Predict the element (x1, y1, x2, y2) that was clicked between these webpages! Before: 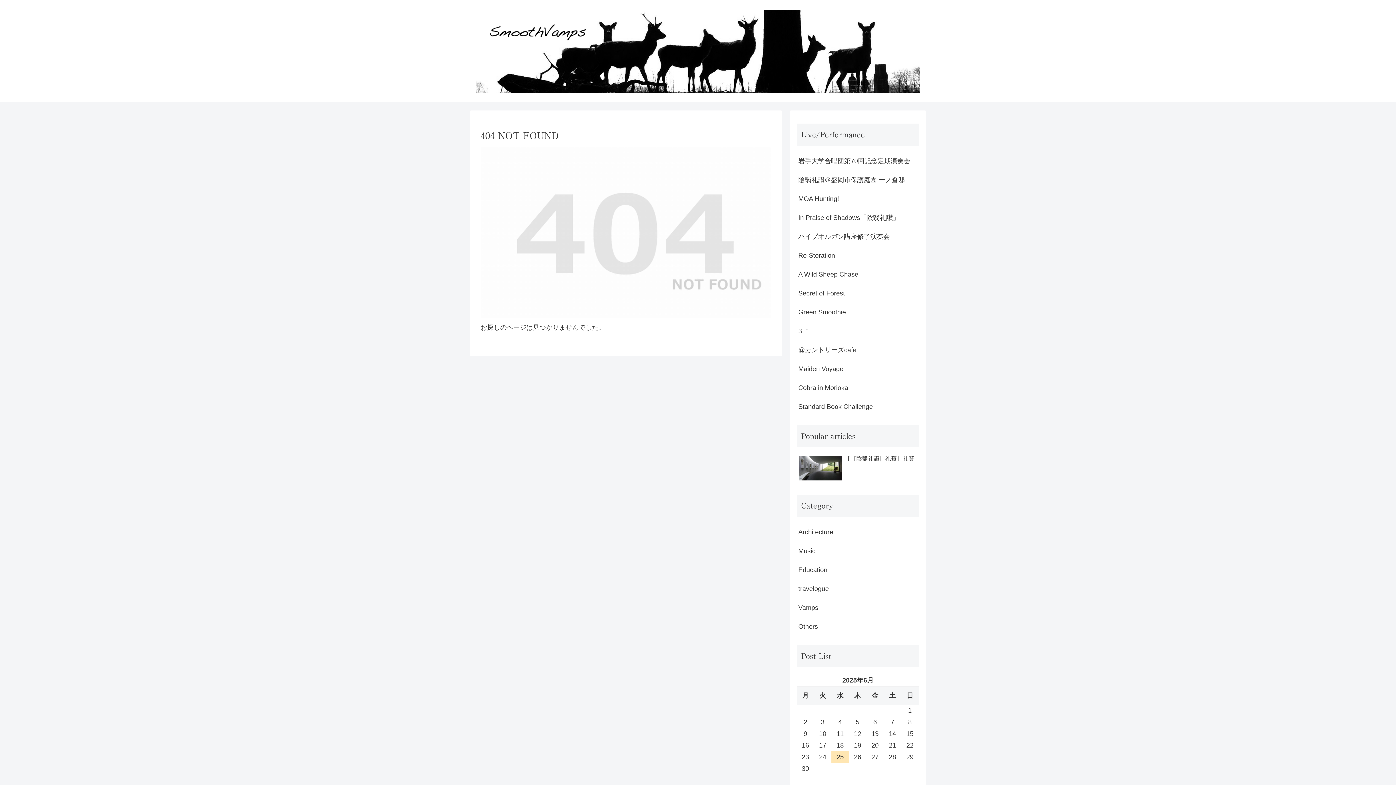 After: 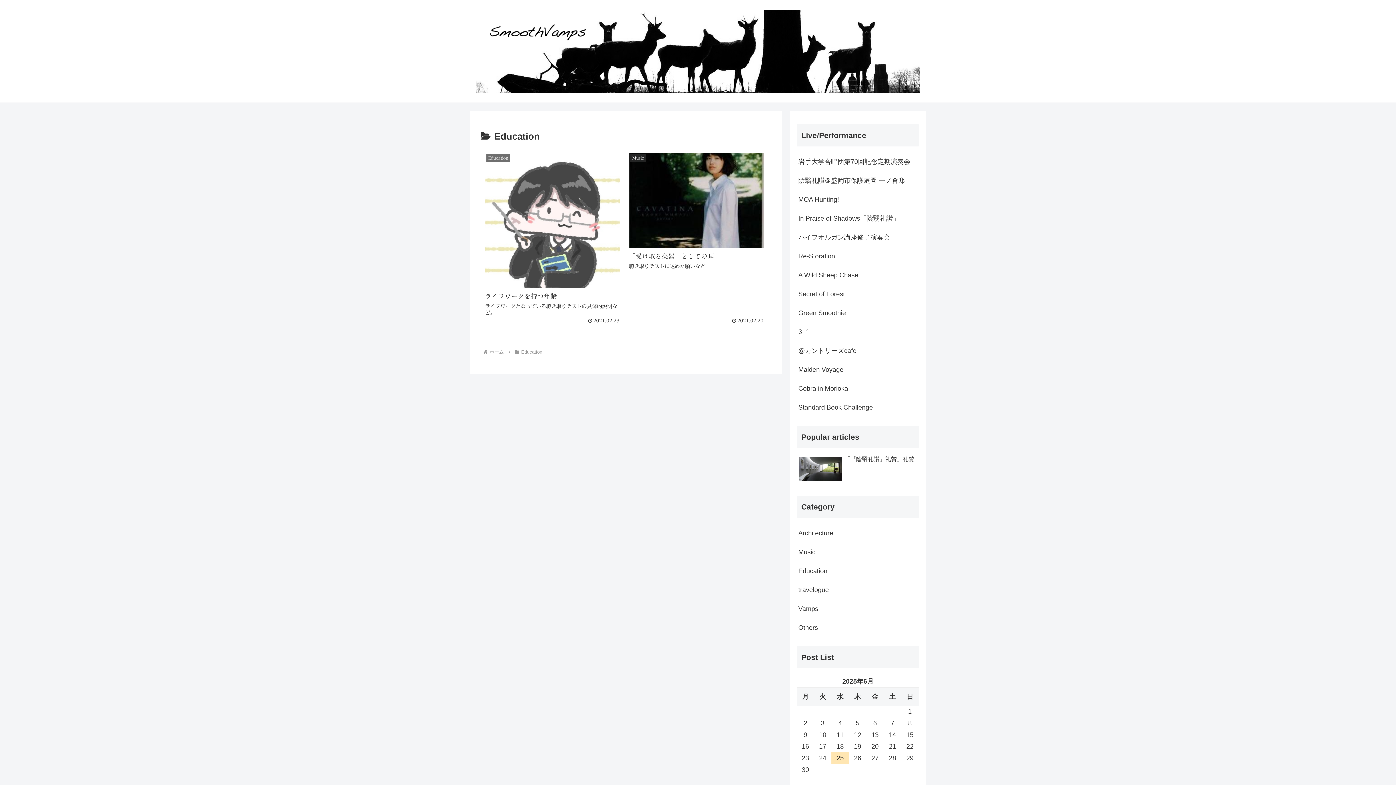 Action: bbox: (797, 560, 919, 579) label: Education